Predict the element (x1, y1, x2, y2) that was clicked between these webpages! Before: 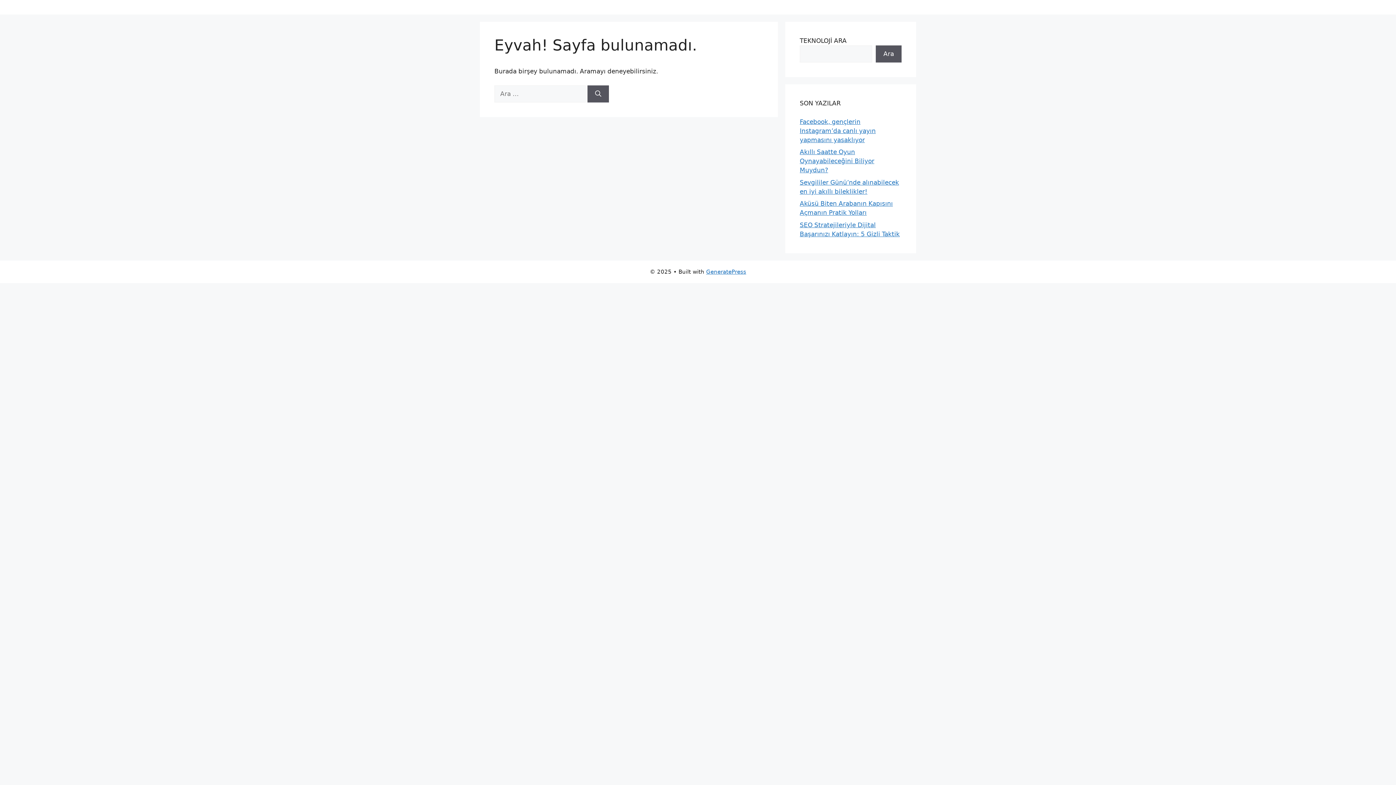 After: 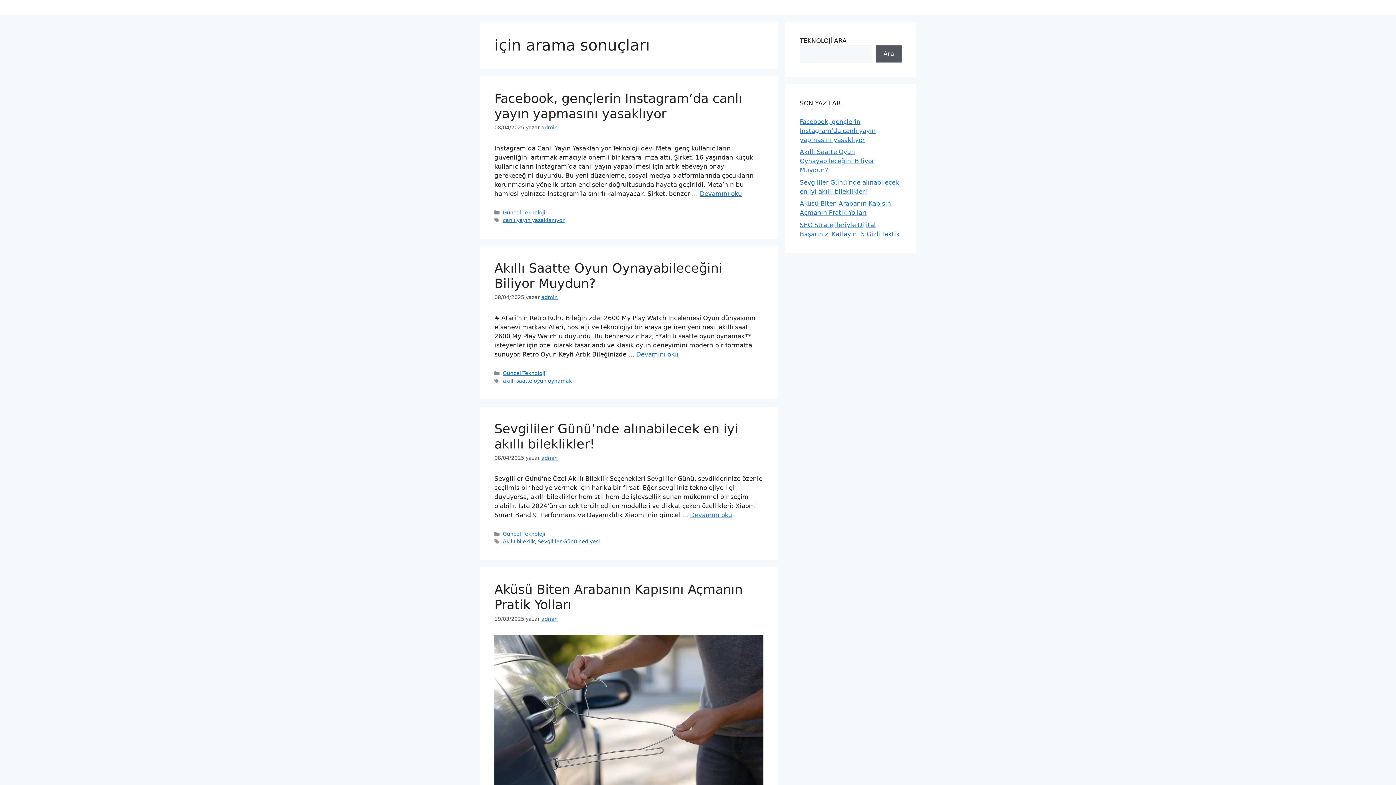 Action: label: Ara bbox: (587, 85, 609, 102)